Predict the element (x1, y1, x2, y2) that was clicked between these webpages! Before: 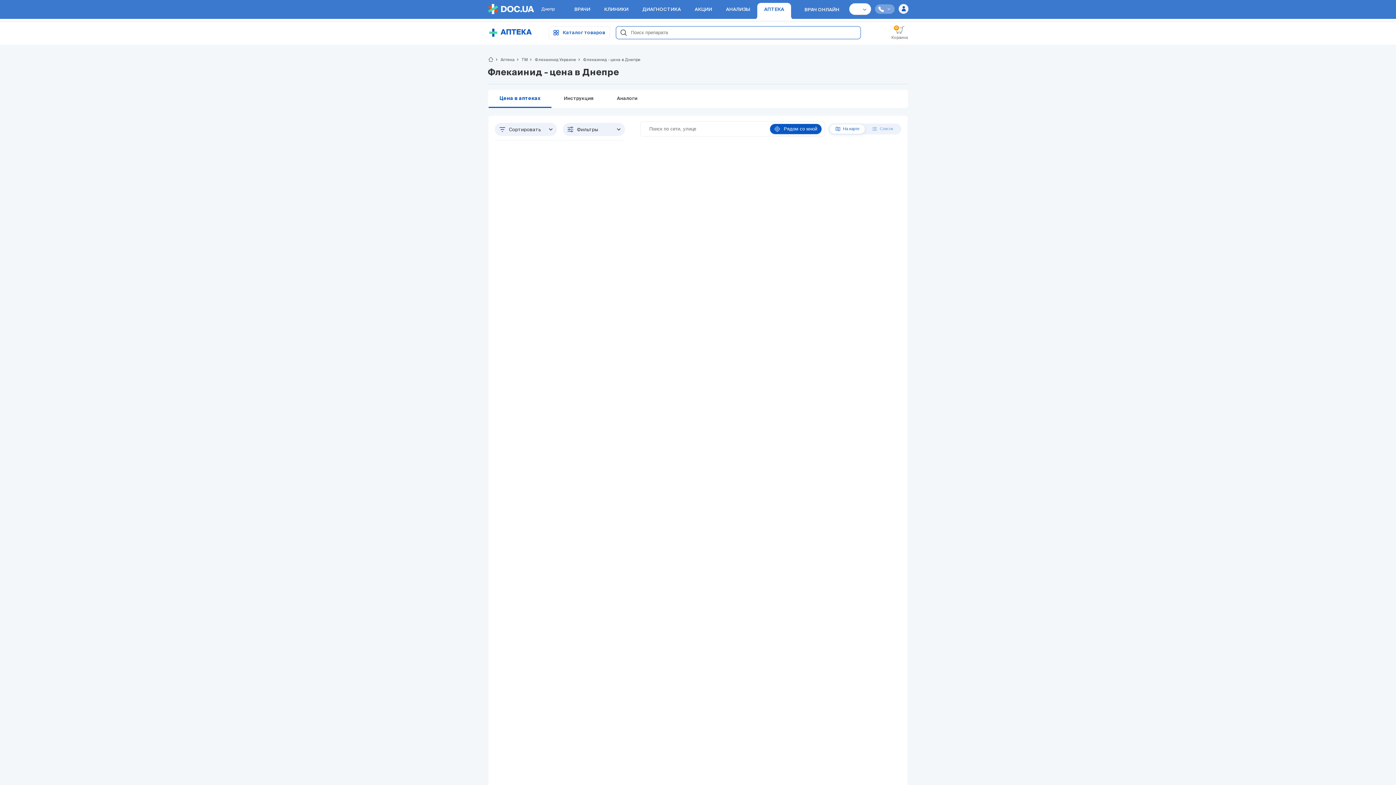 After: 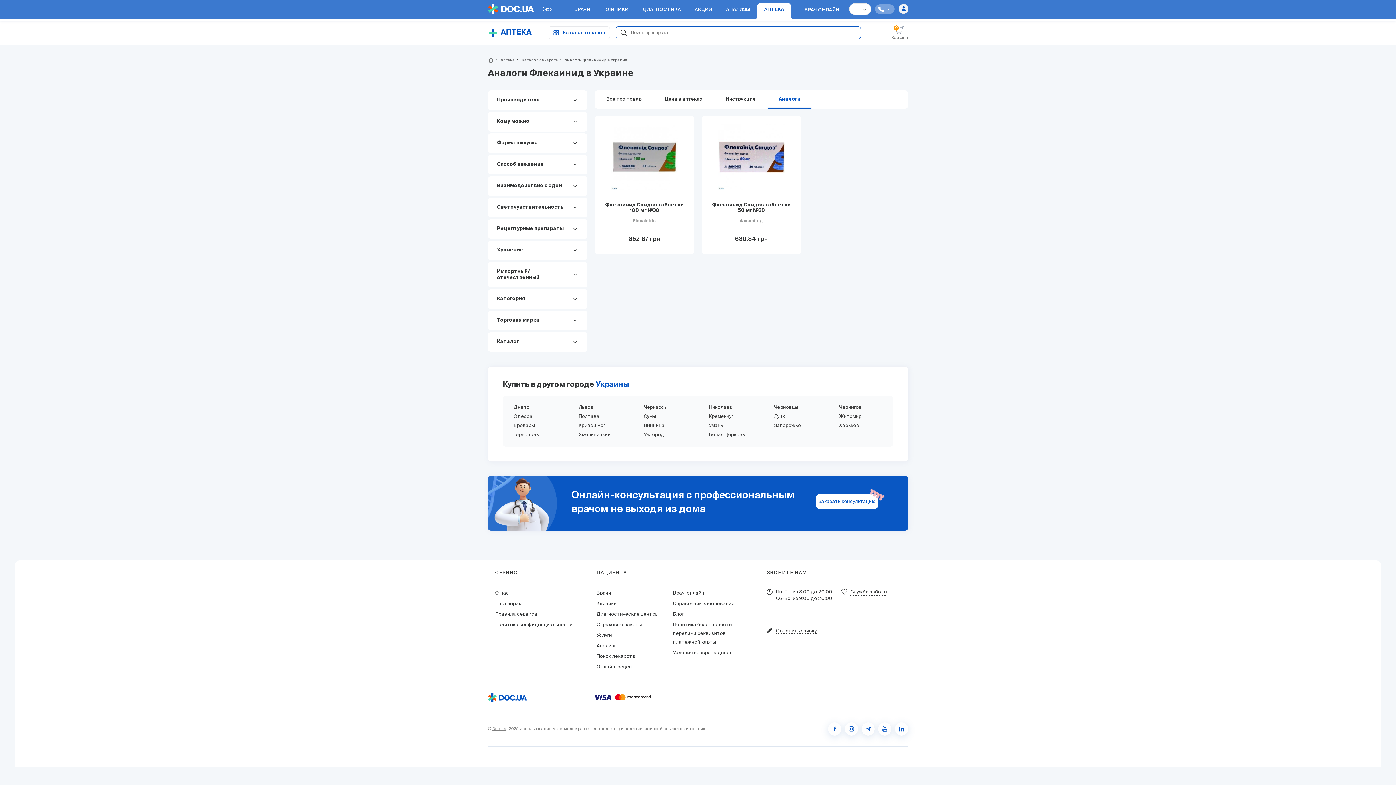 Action: label: Аналоги bbox: (605, 89, 649, 107)